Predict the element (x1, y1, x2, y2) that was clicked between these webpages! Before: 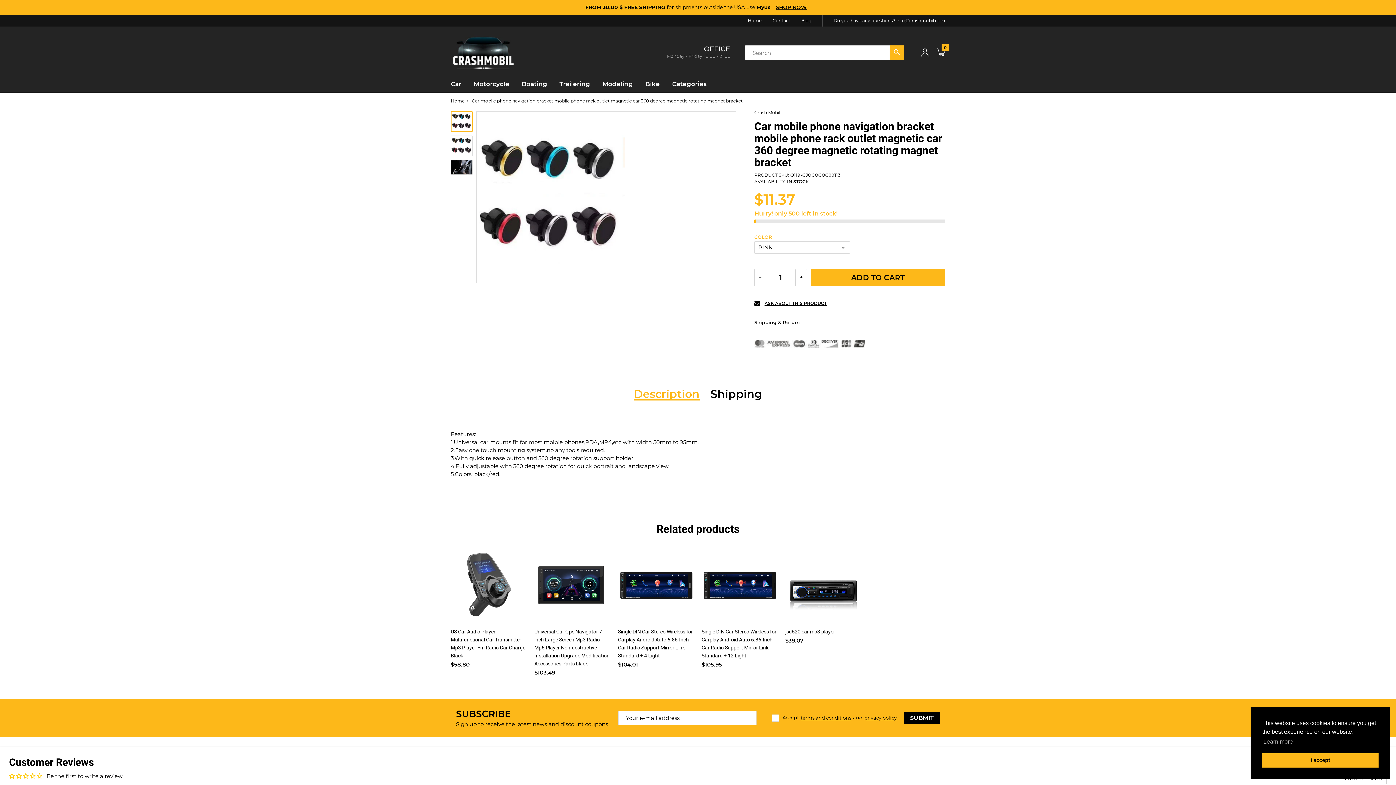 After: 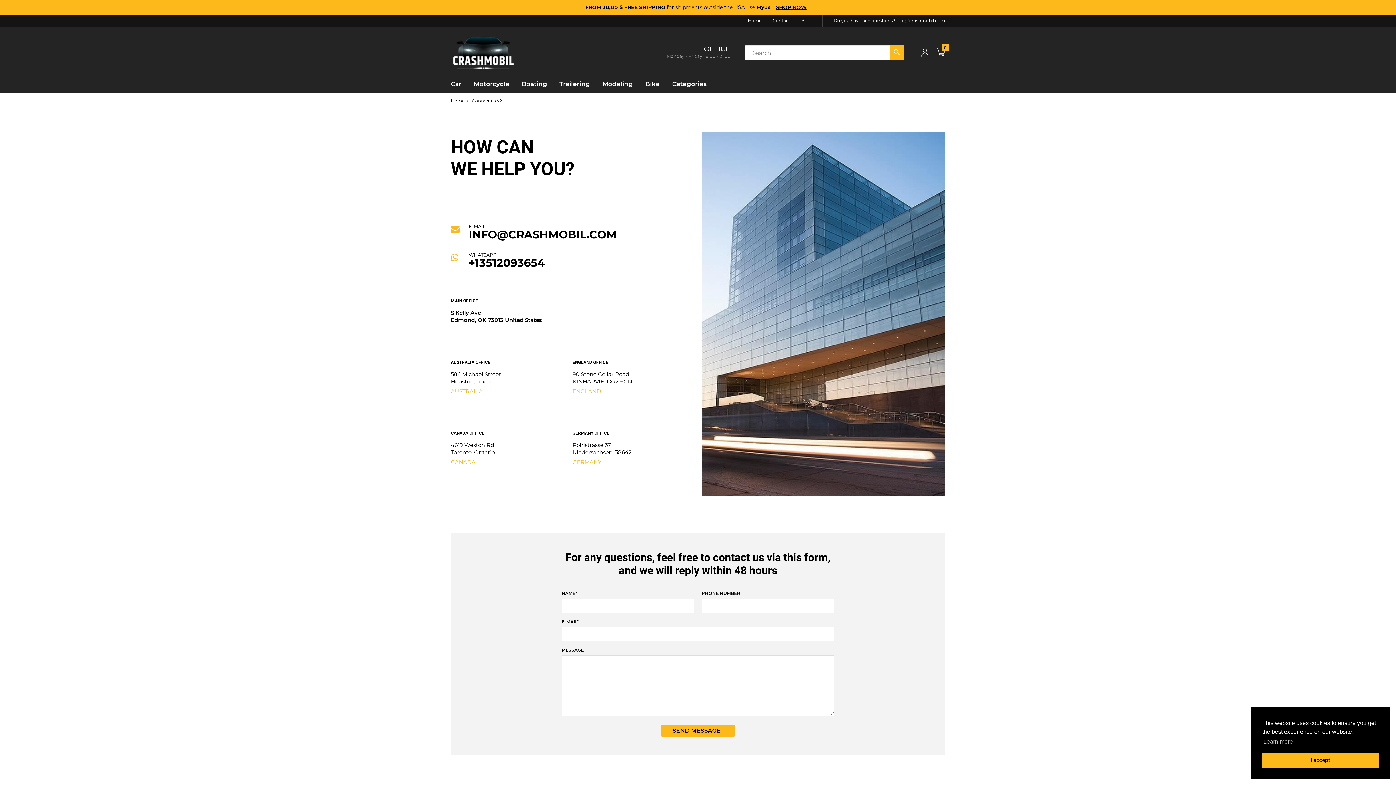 Action: label: Contact bbox: (772, 17, 790, 23)